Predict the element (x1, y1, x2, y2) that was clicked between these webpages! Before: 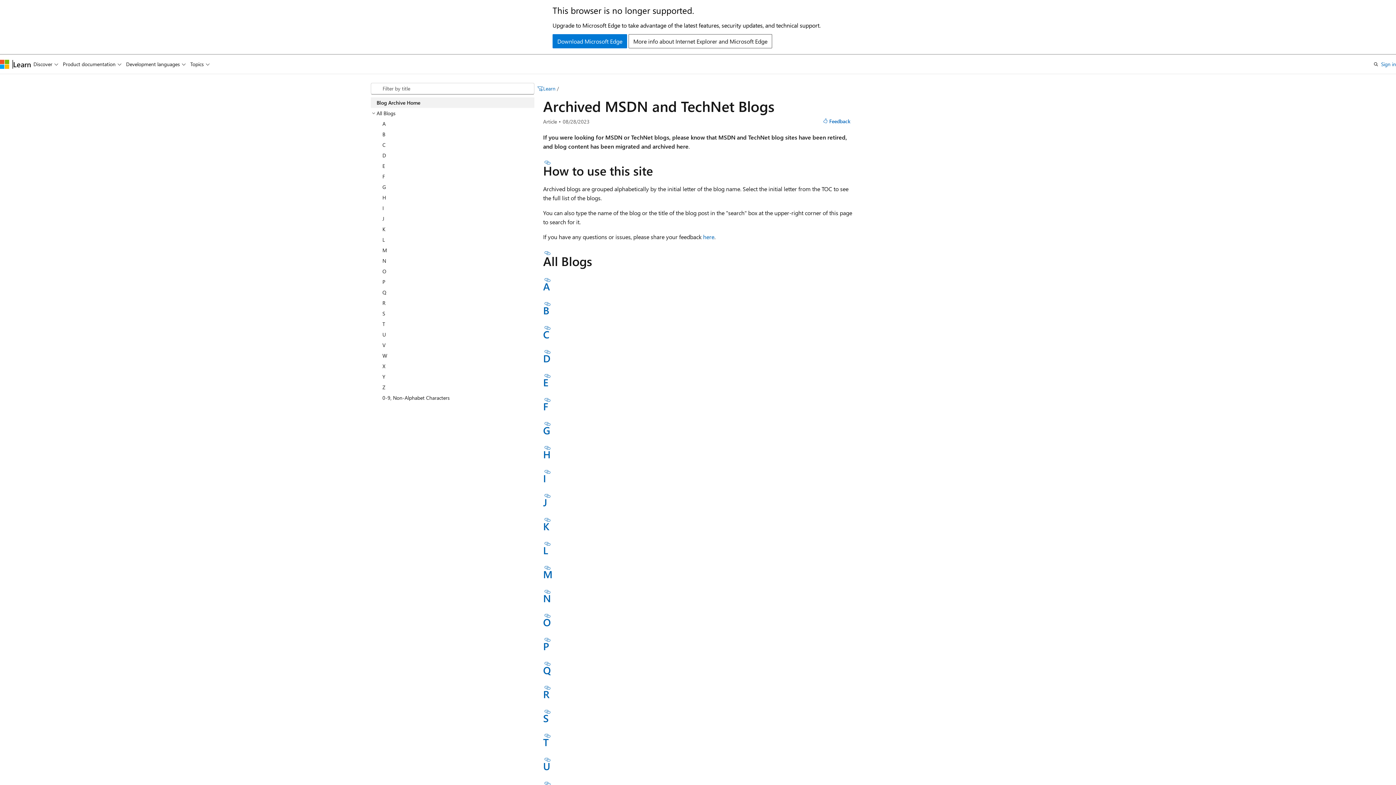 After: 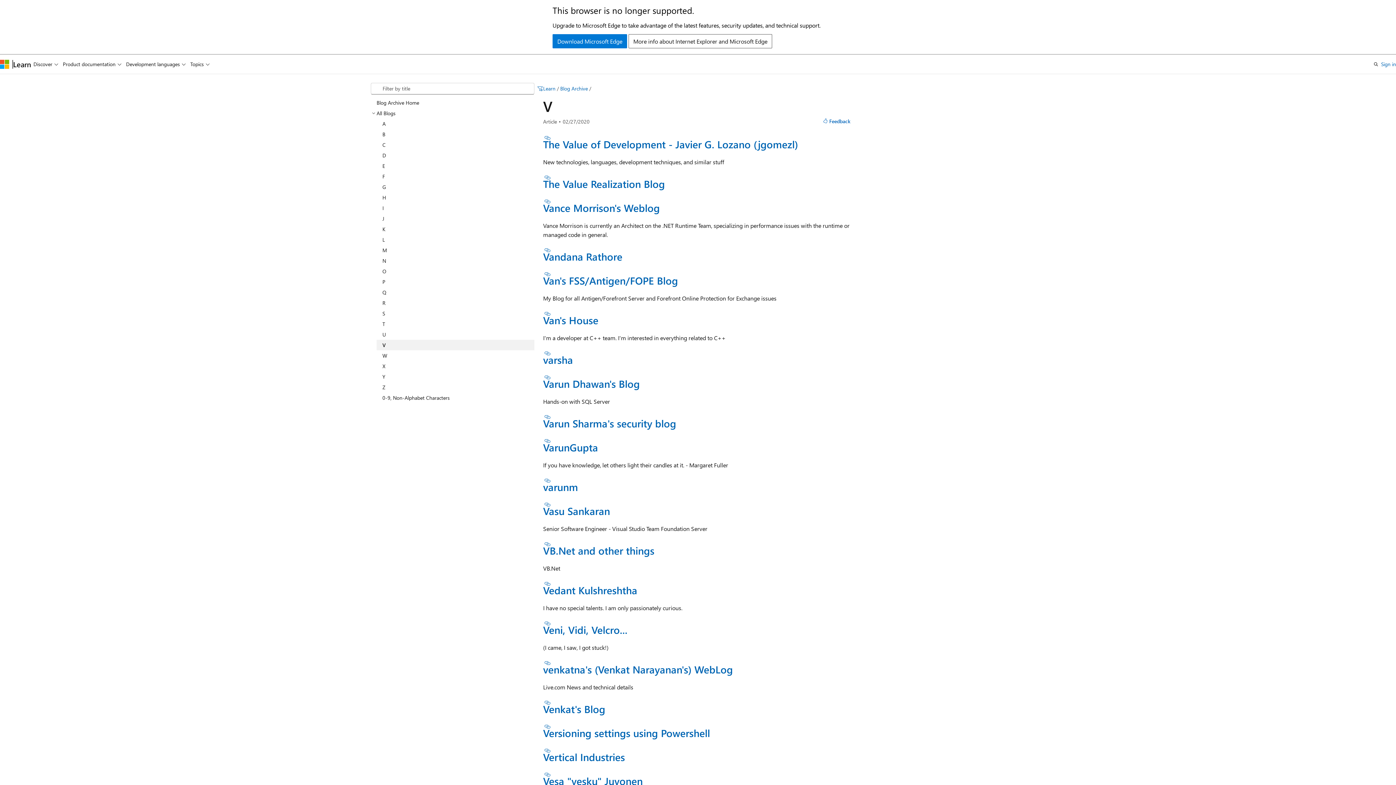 Action: bbox: (376, 339, 534, 350) label: V